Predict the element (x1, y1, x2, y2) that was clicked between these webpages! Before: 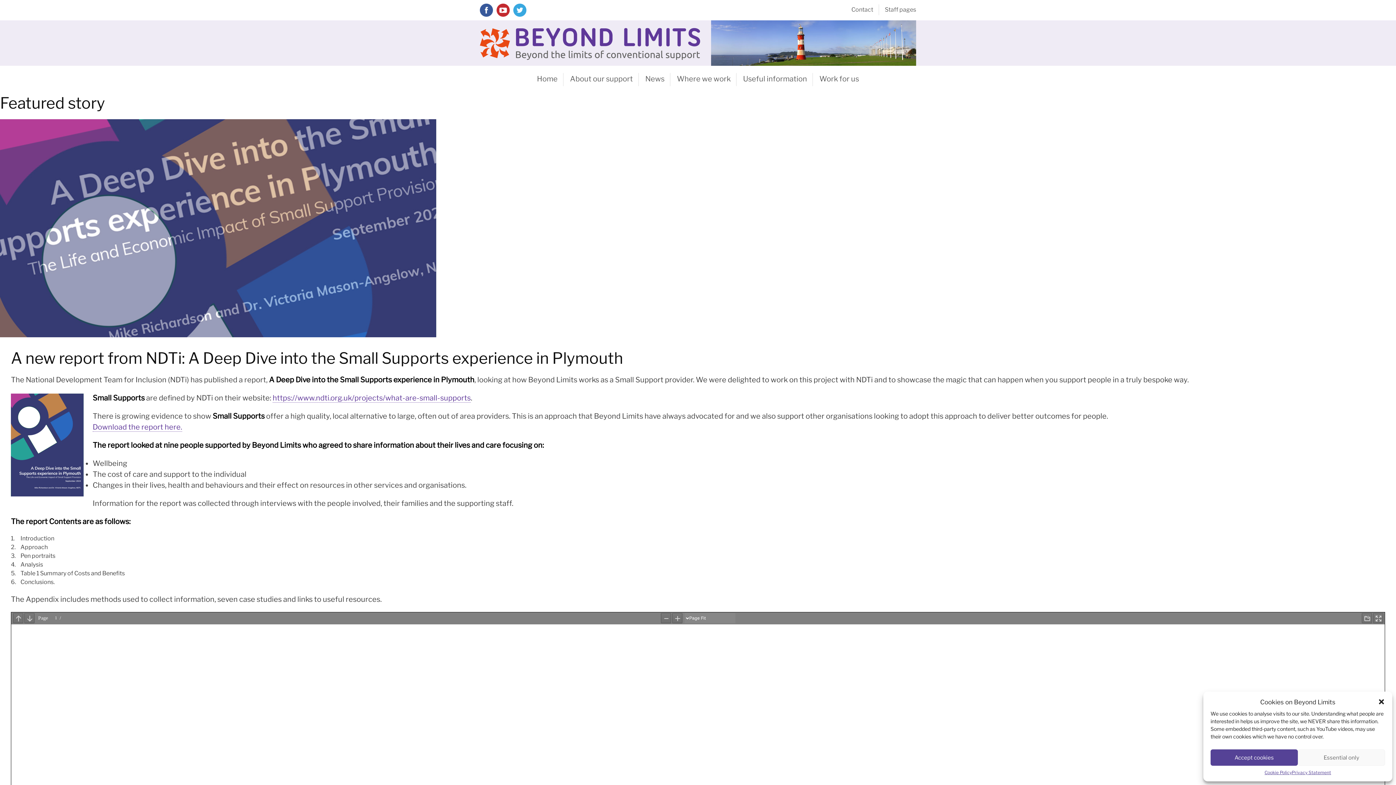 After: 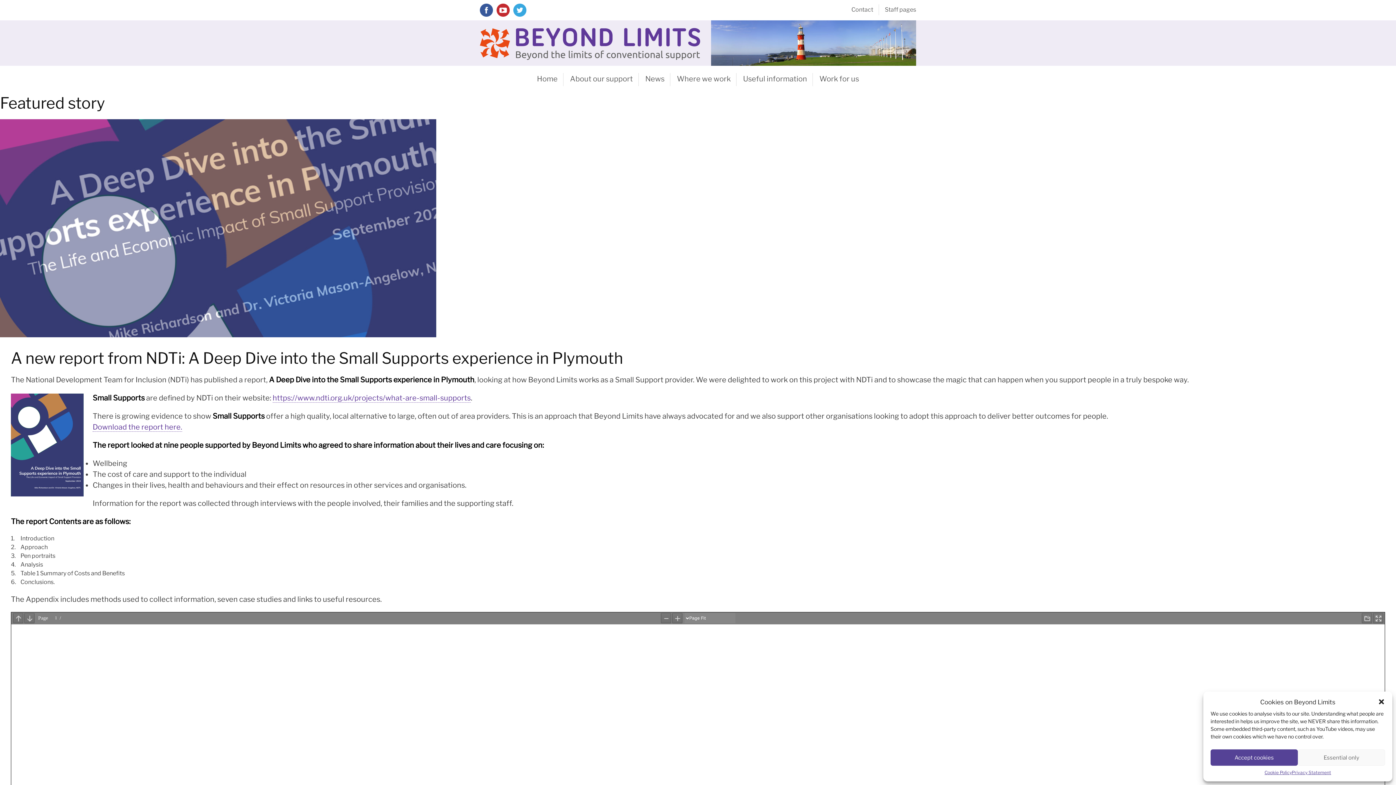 Action: bbox: (513, 11, 526, 18)